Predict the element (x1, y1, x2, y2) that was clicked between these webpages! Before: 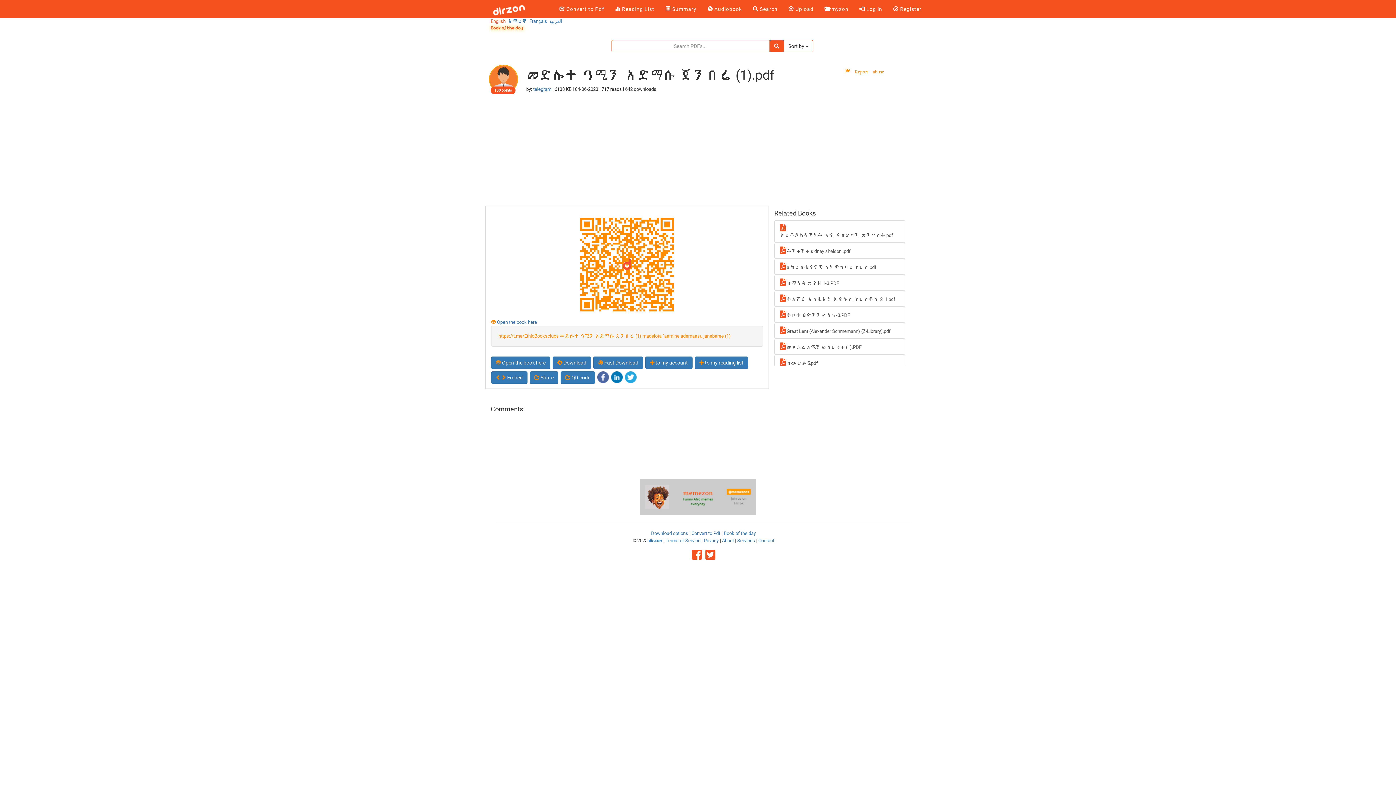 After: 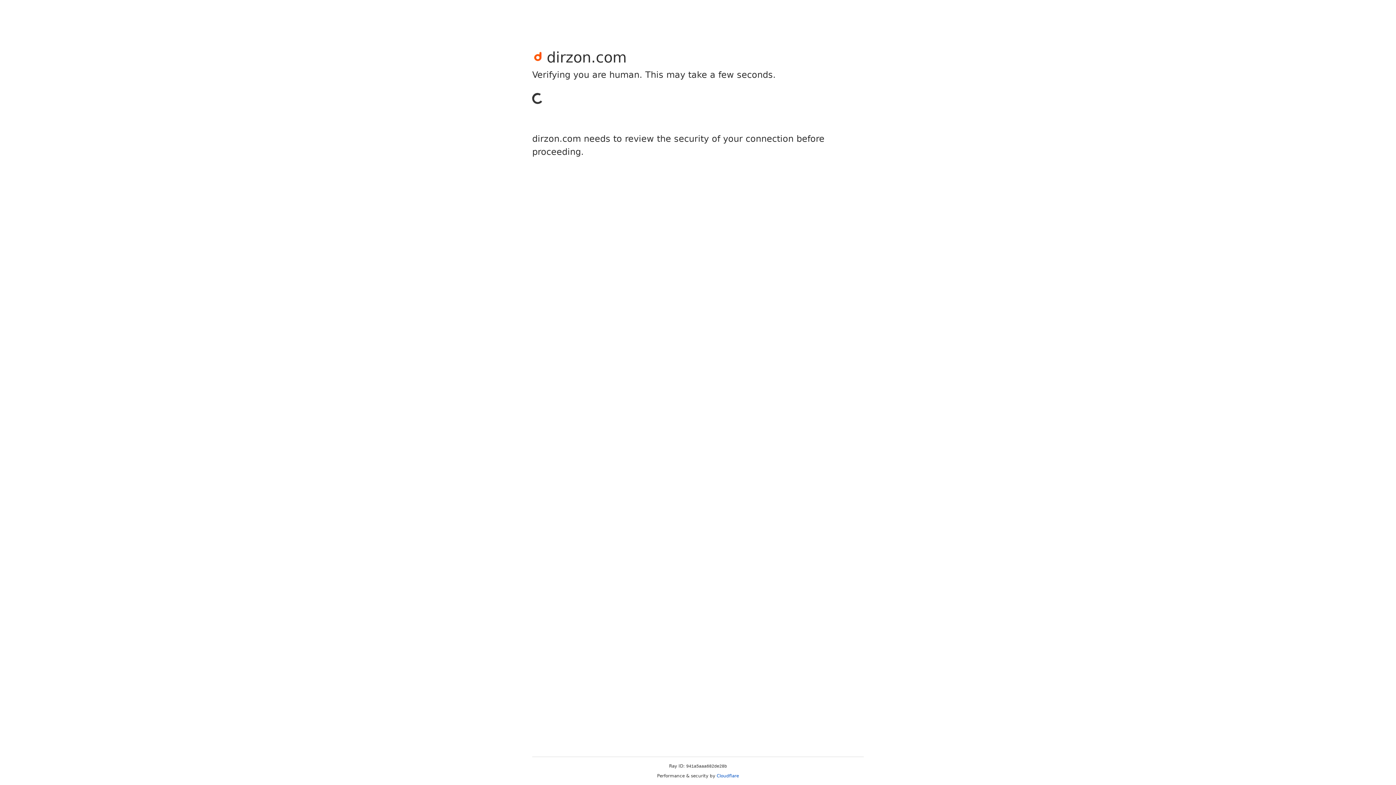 Action: bbox: (774, 306, 905, 322) label:  ታቦተ ፅዮንን ፍለጓ-3.PDF